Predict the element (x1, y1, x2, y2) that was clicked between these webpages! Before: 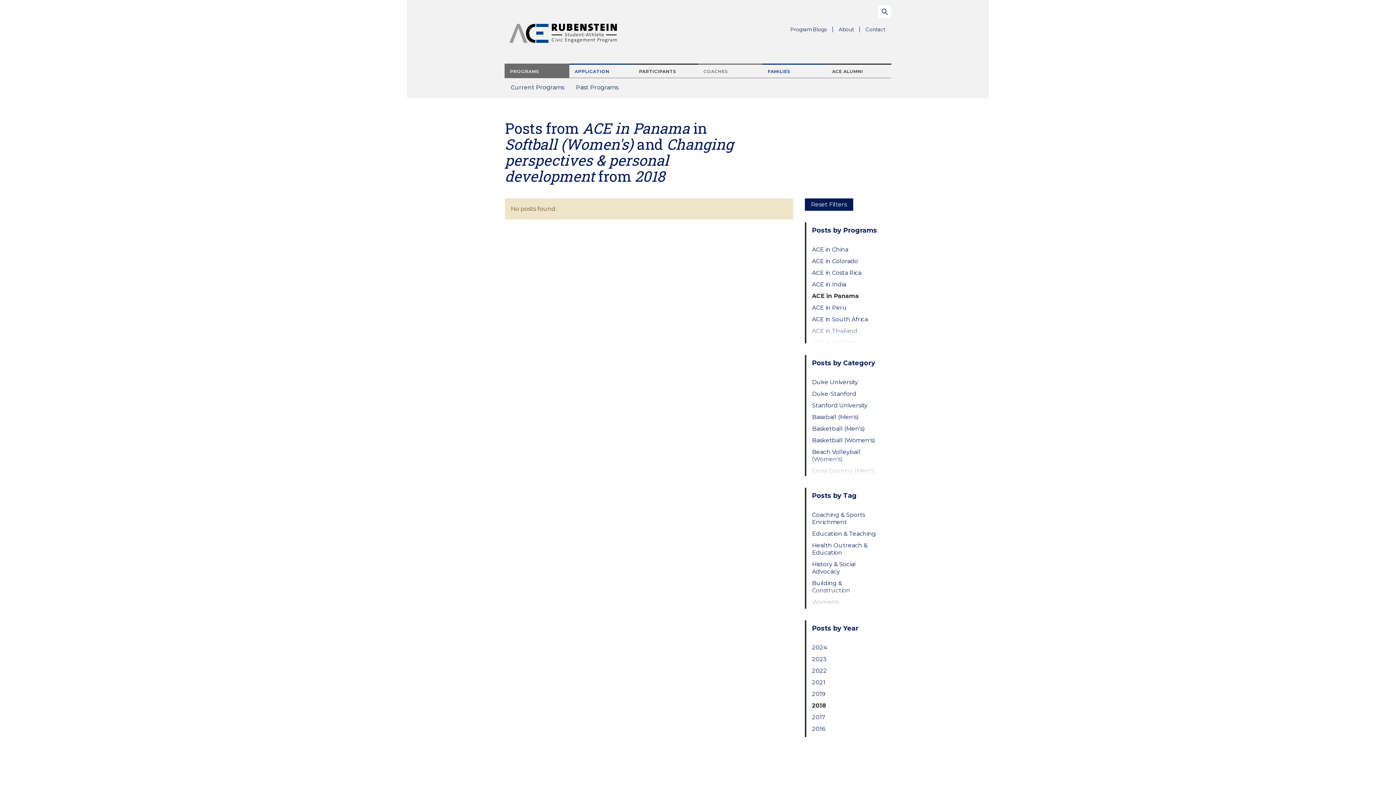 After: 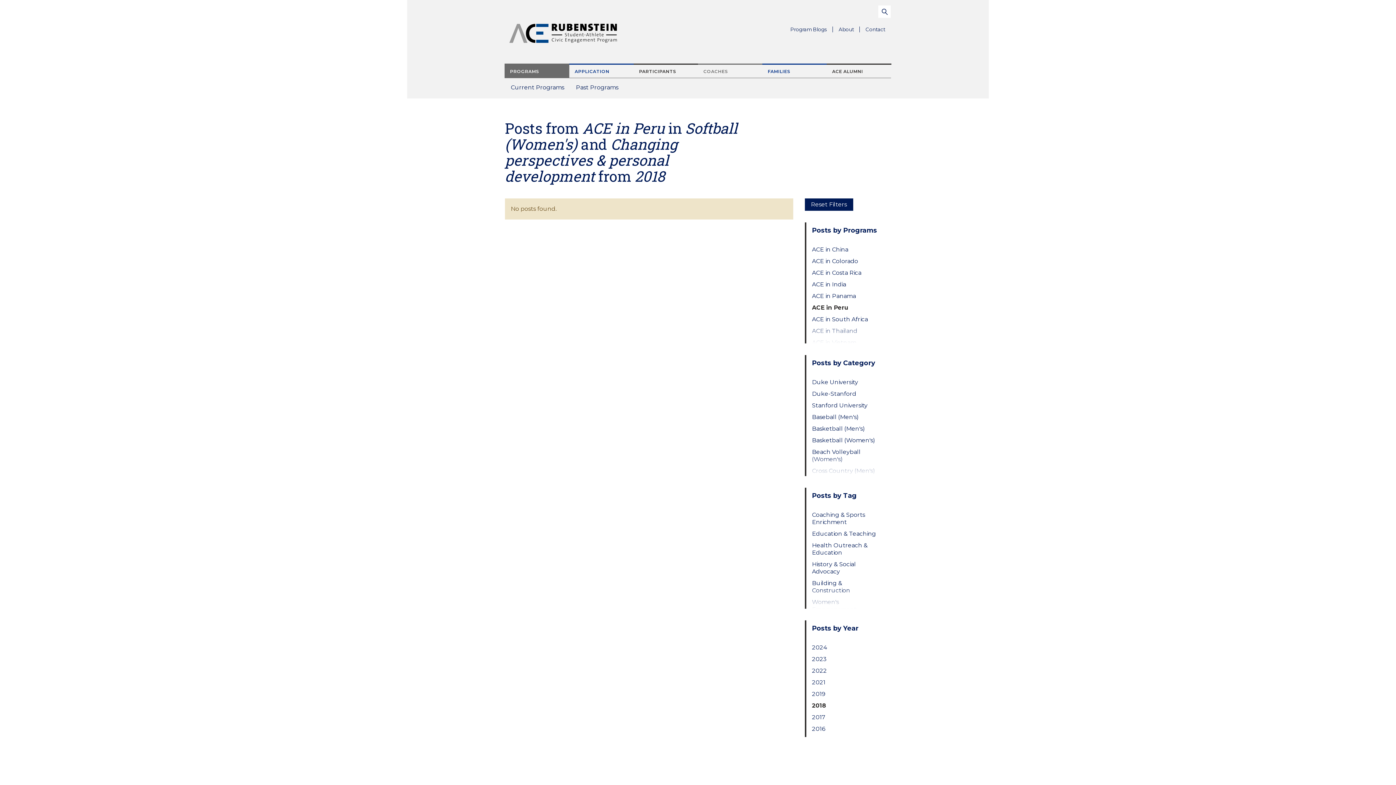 Action: bbox: (812, 304, 879, 311) label: ACE in Peru